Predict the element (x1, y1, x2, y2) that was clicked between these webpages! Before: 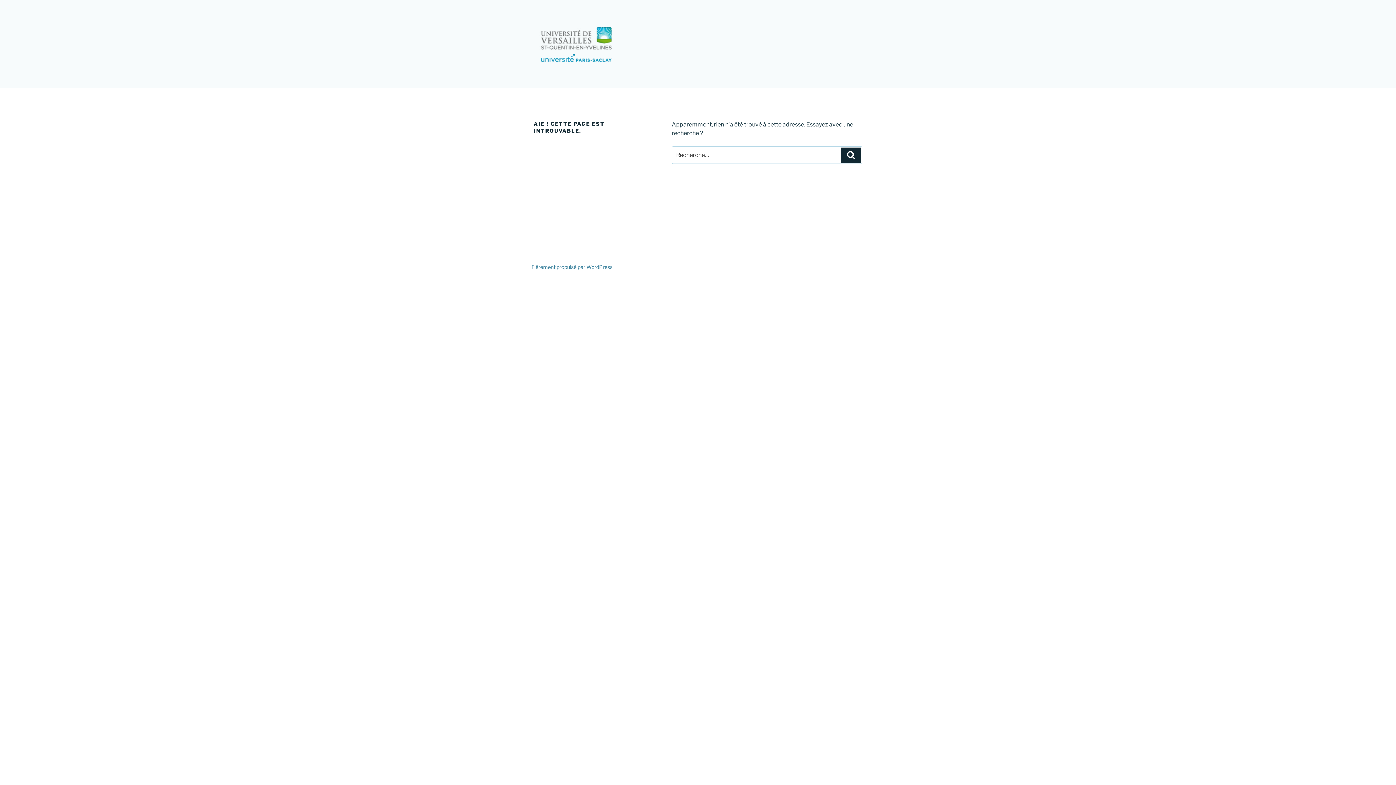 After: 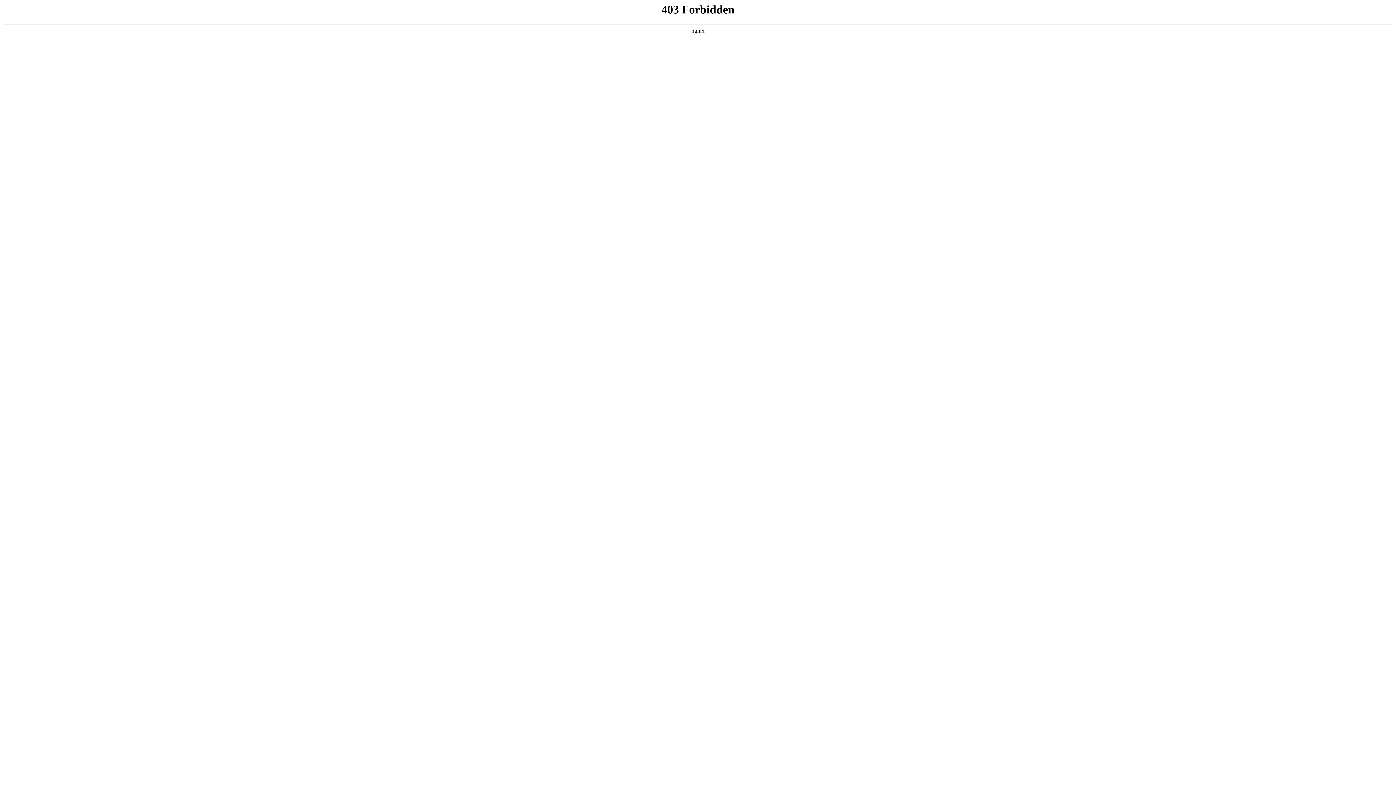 Action: label: Fièrement propulsé par WordPress bbox: (531, 264, 612, 270)